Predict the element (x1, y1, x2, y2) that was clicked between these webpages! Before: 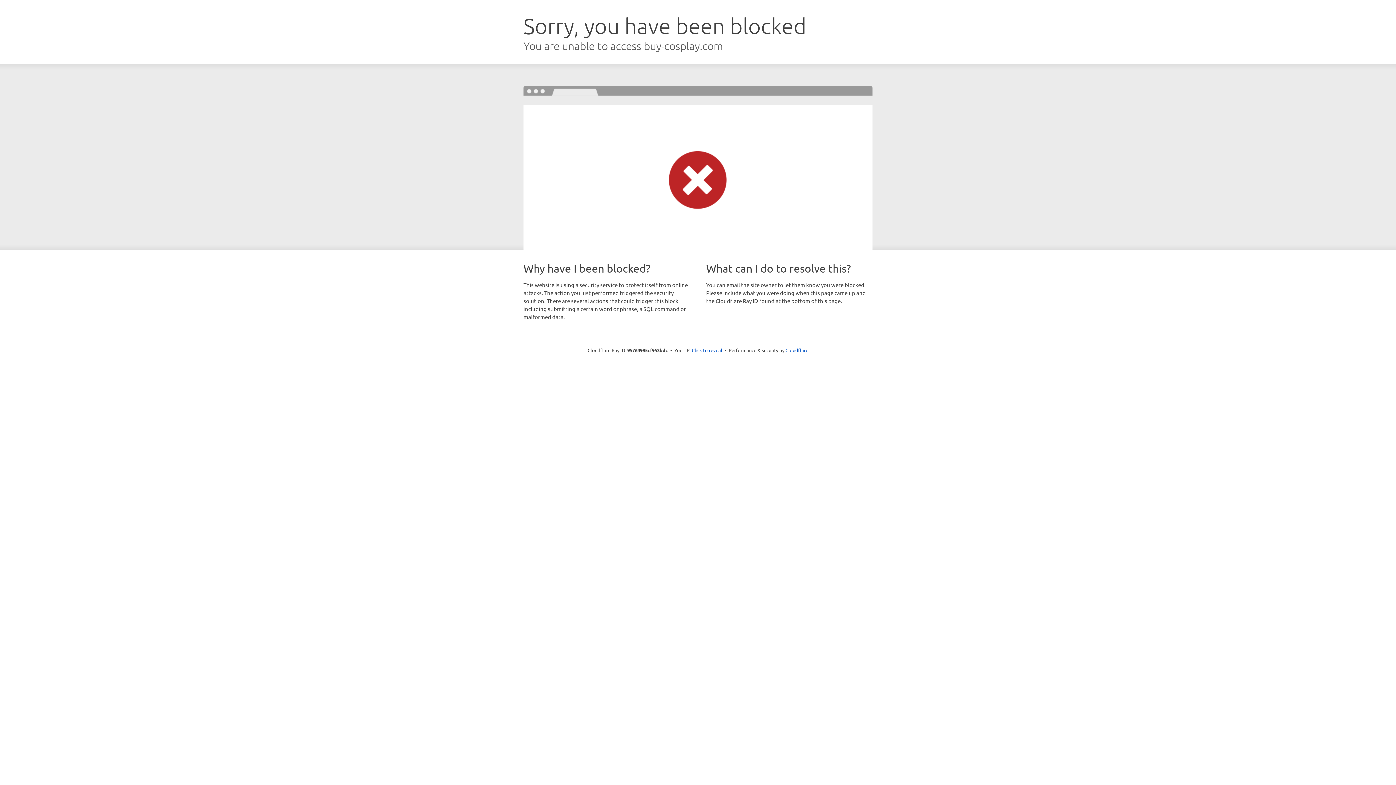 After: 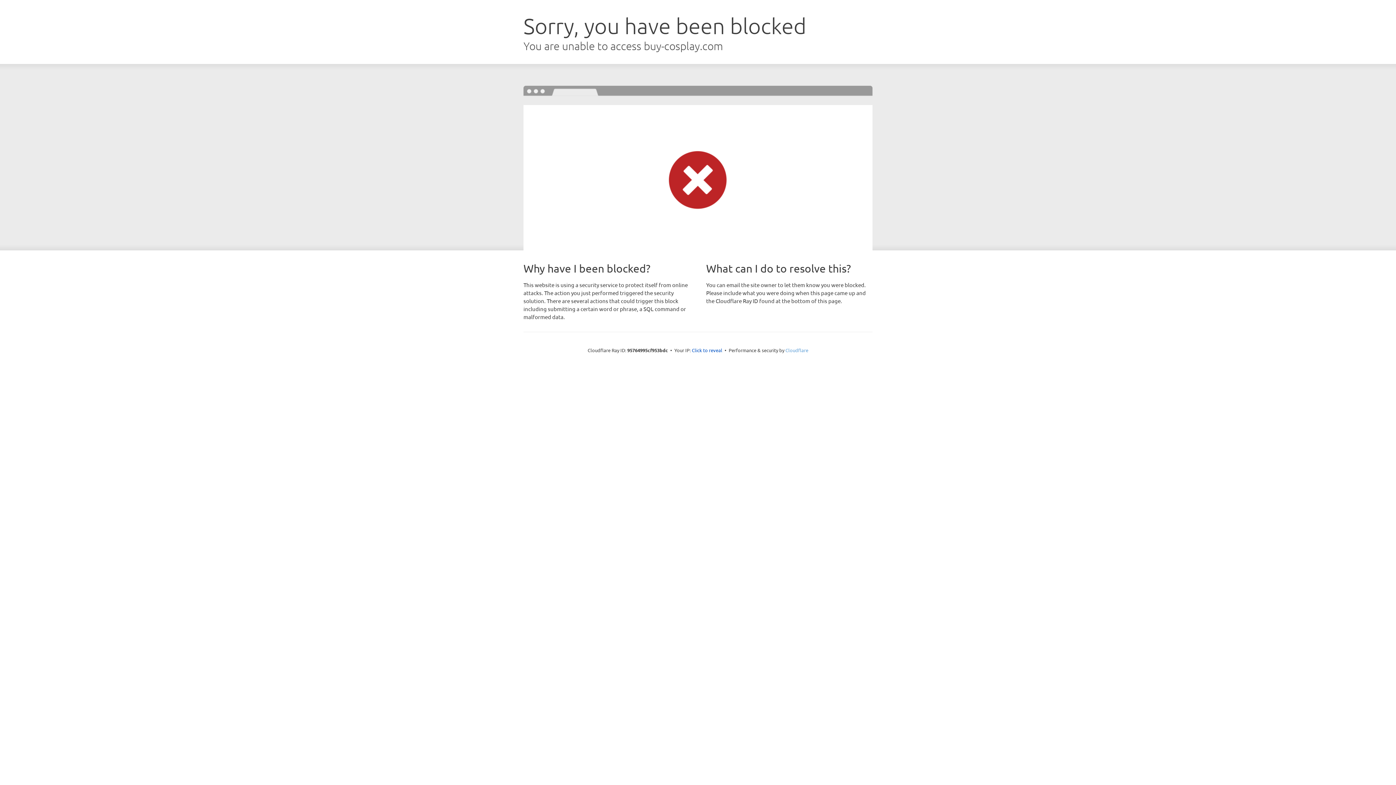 Action: bbox: (785, 347, 808, 353) label: Cloudflare